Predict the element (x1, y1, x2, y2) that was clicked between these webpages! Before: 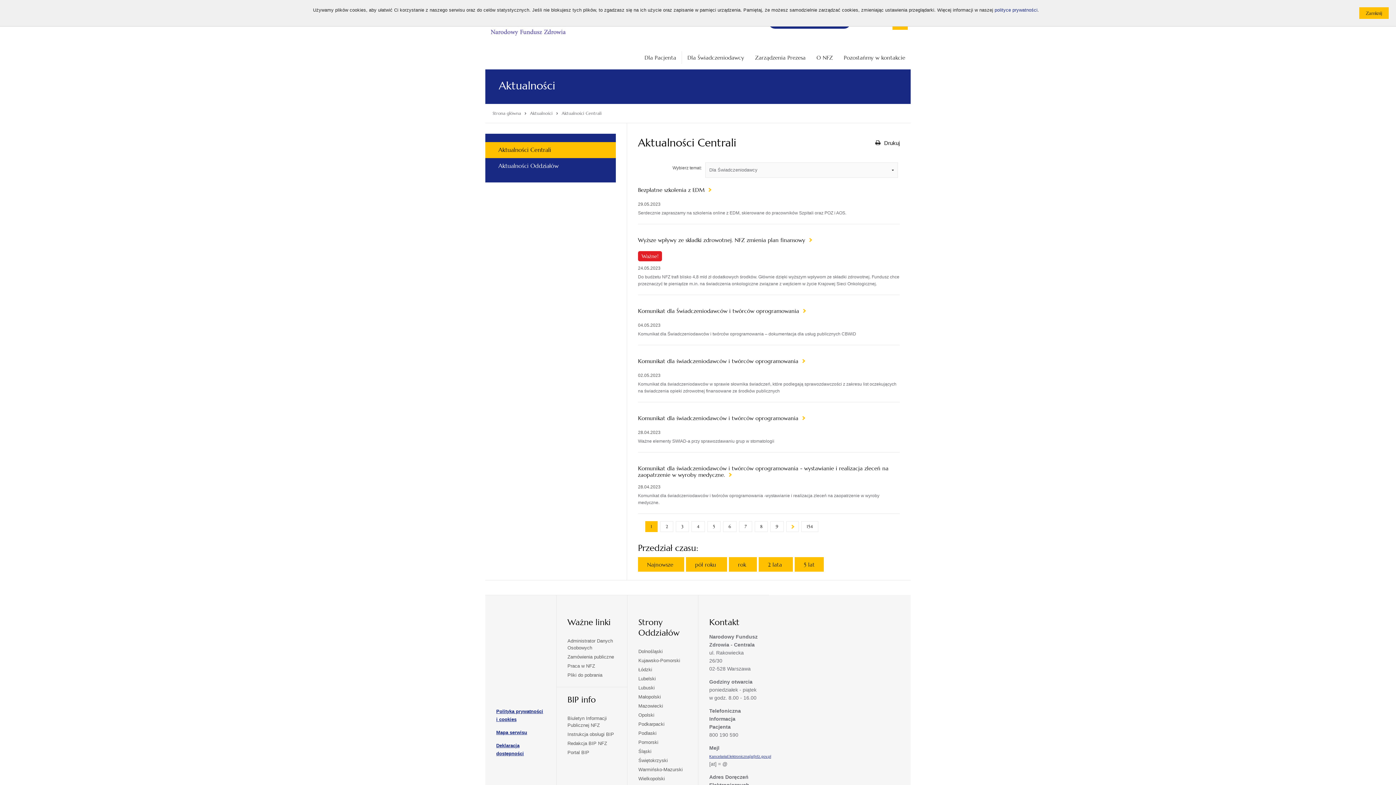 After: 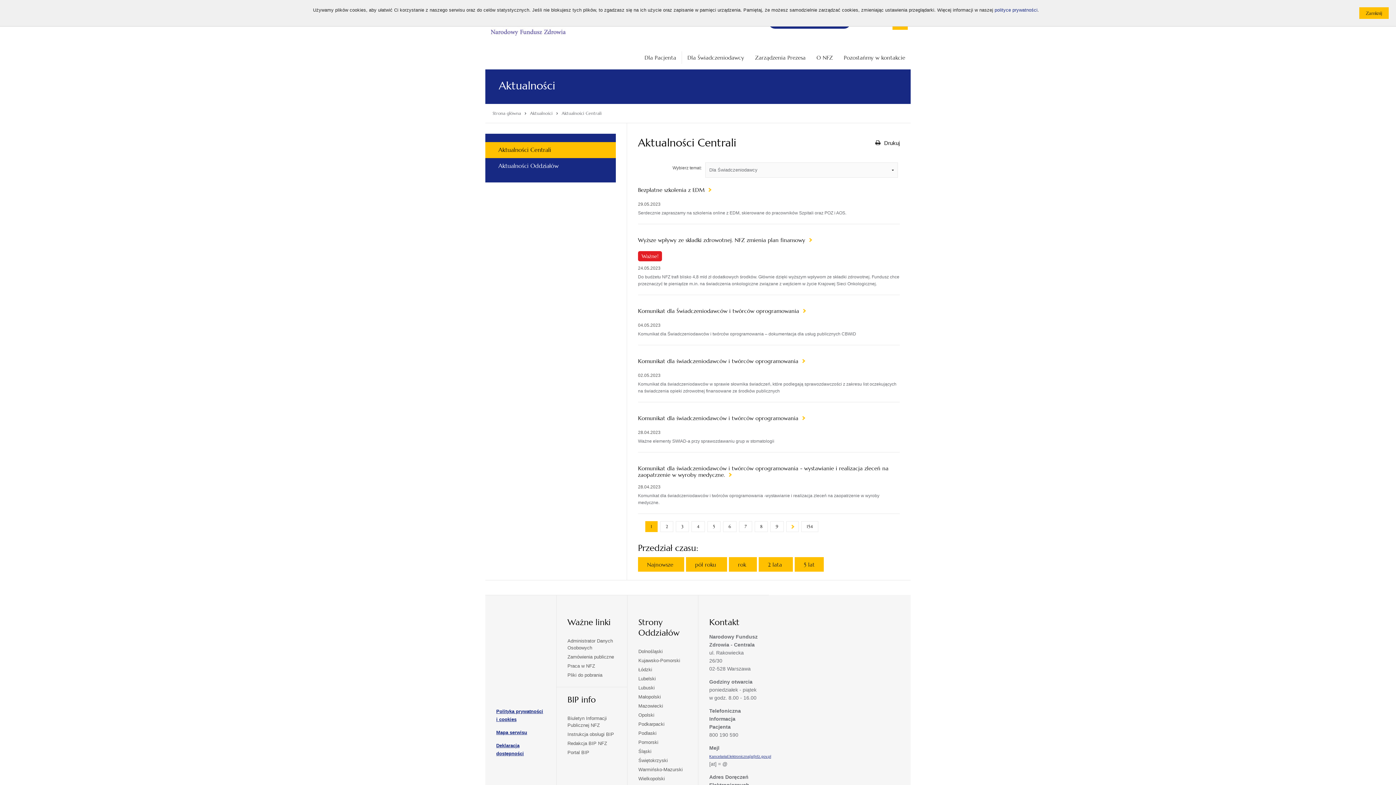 Action: bbox: (496, 730, 527, 735) label: Mapa serwisu
otwiera się w nowej karcie